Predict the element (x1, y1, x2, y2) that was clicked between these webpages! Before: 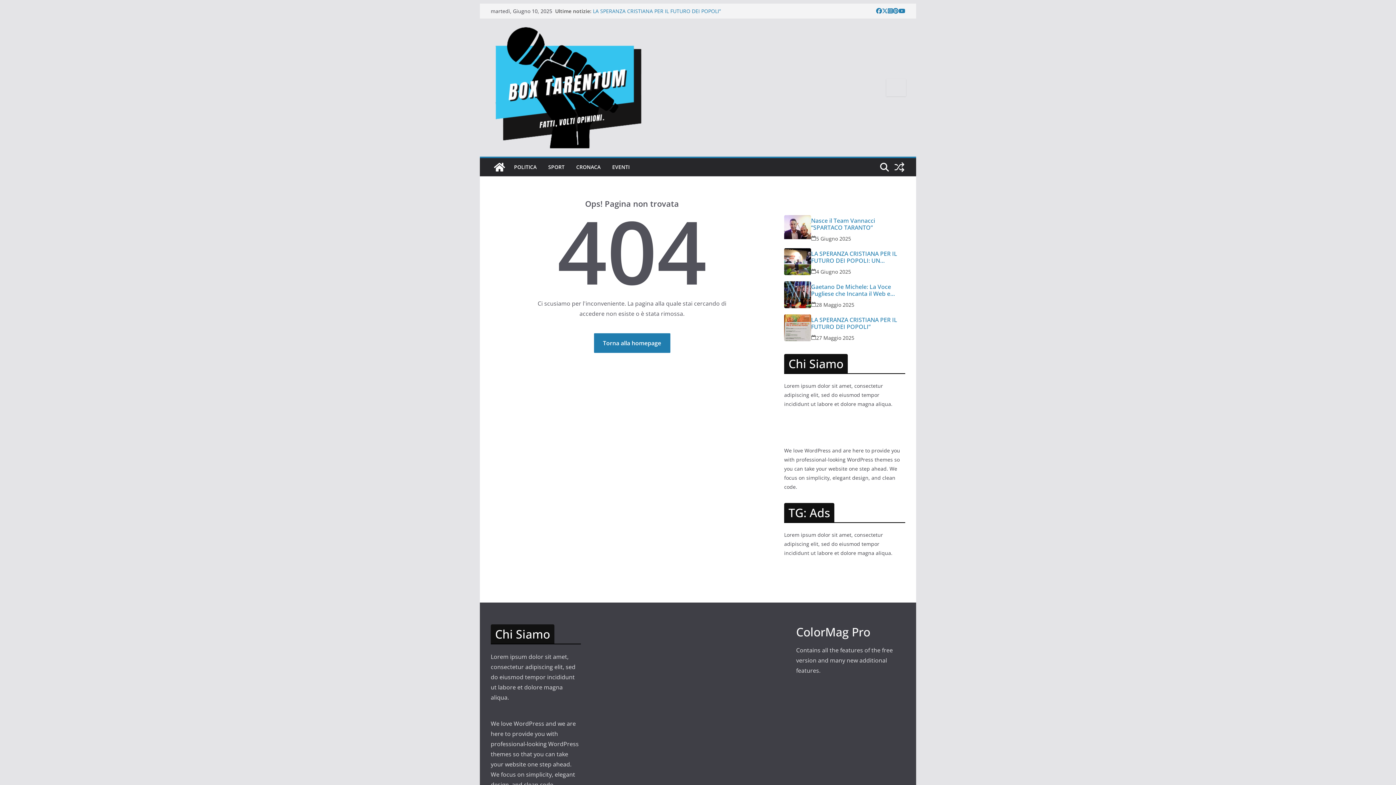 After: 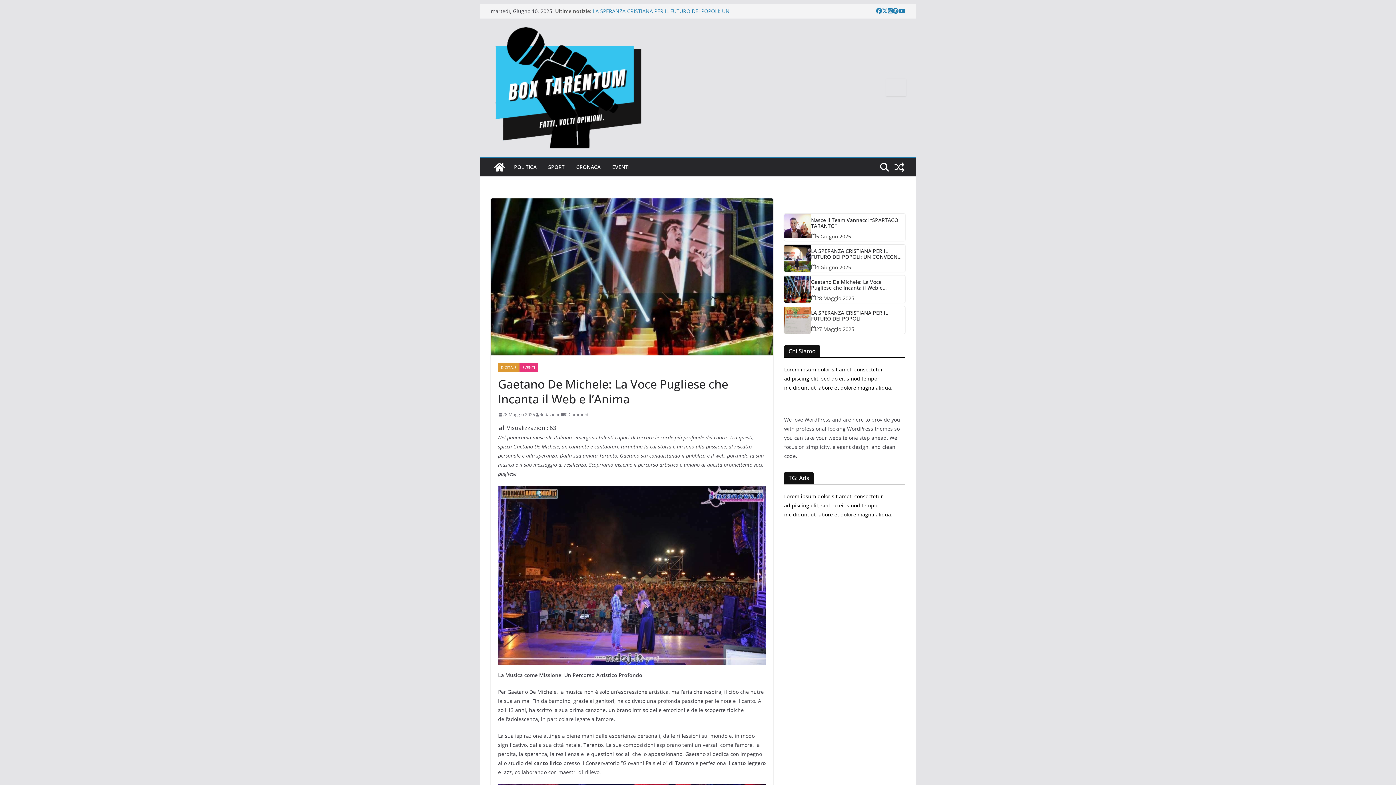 Action: bbox: (816, 300, 854, 309) label: 28 Maggio 2025